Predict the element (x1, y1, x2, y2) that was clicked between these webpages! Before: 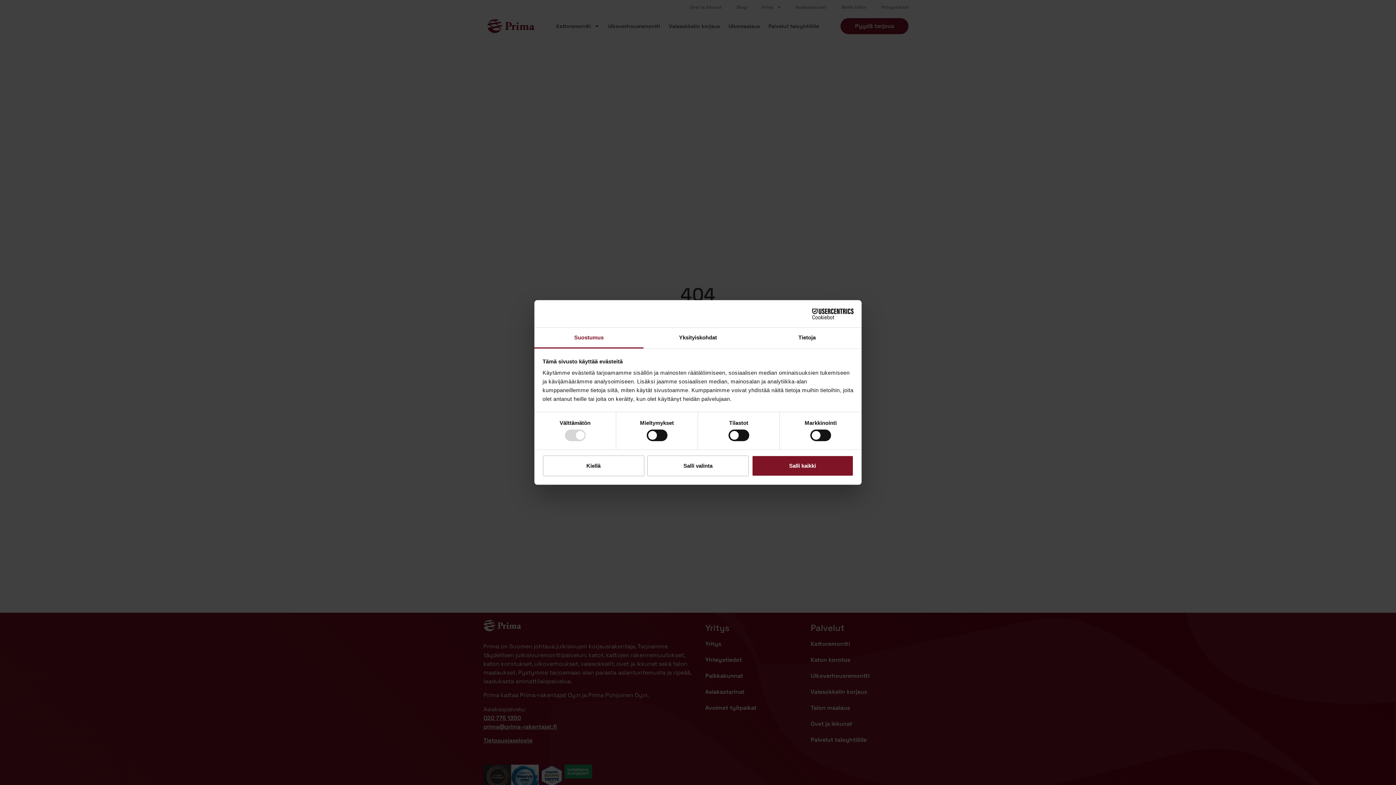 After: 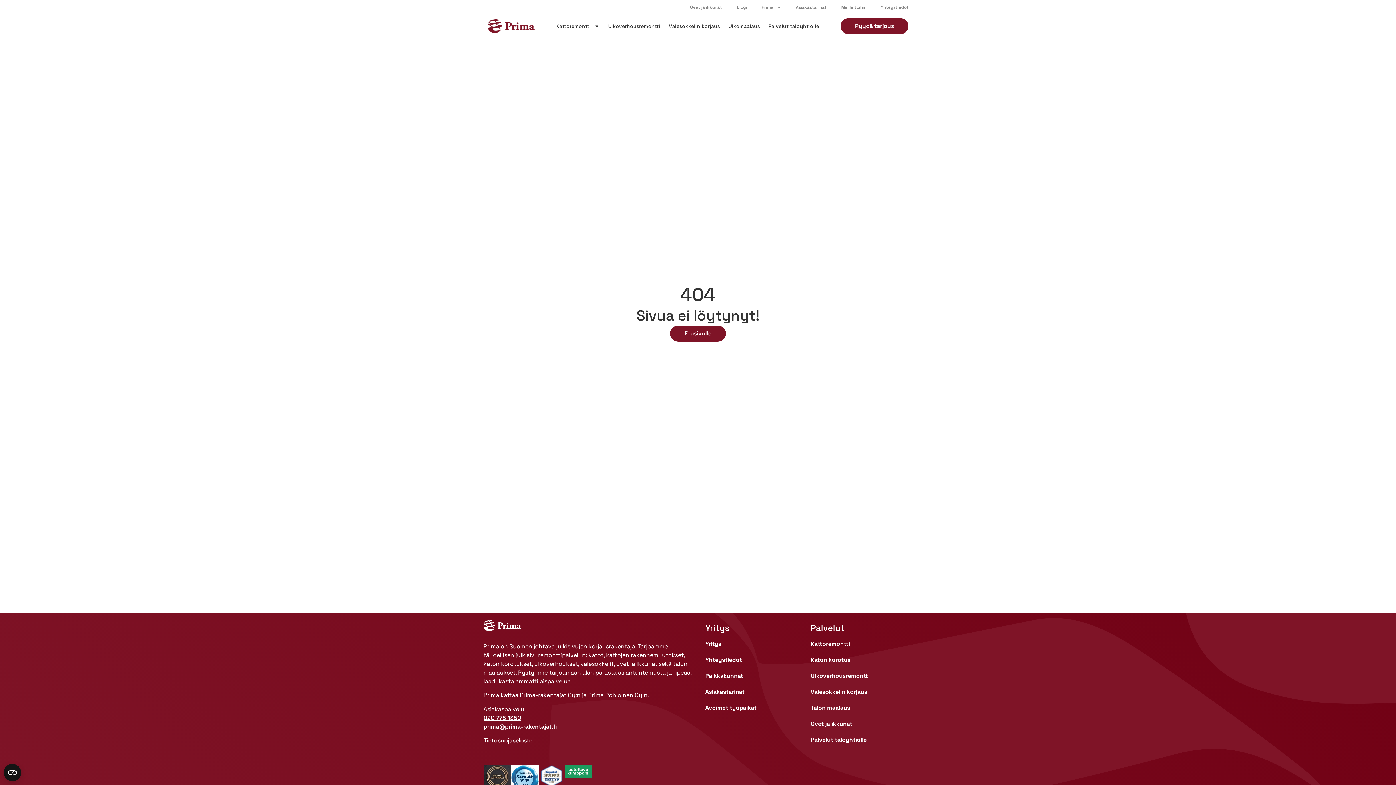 Action: bbox: (542, 455, 644, 476) label: Kiellä